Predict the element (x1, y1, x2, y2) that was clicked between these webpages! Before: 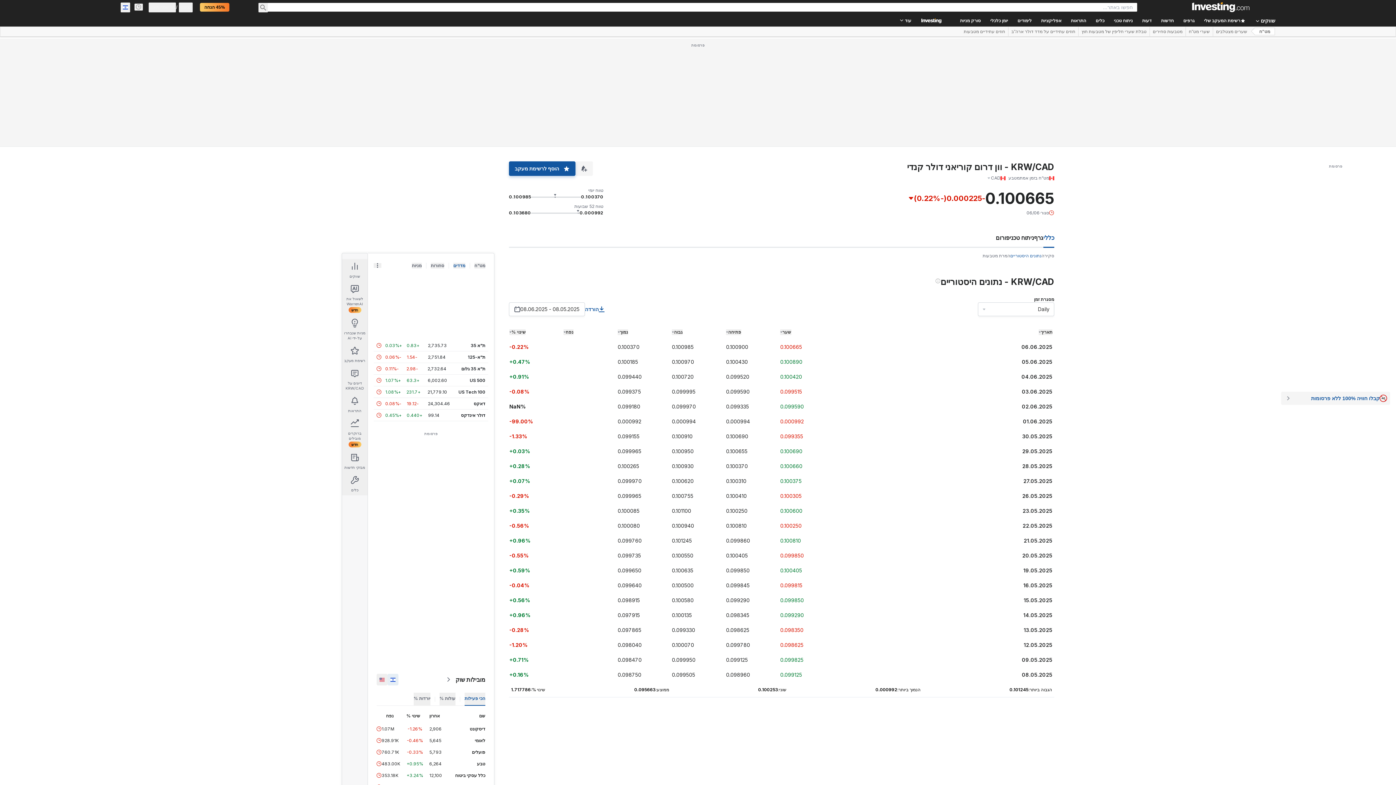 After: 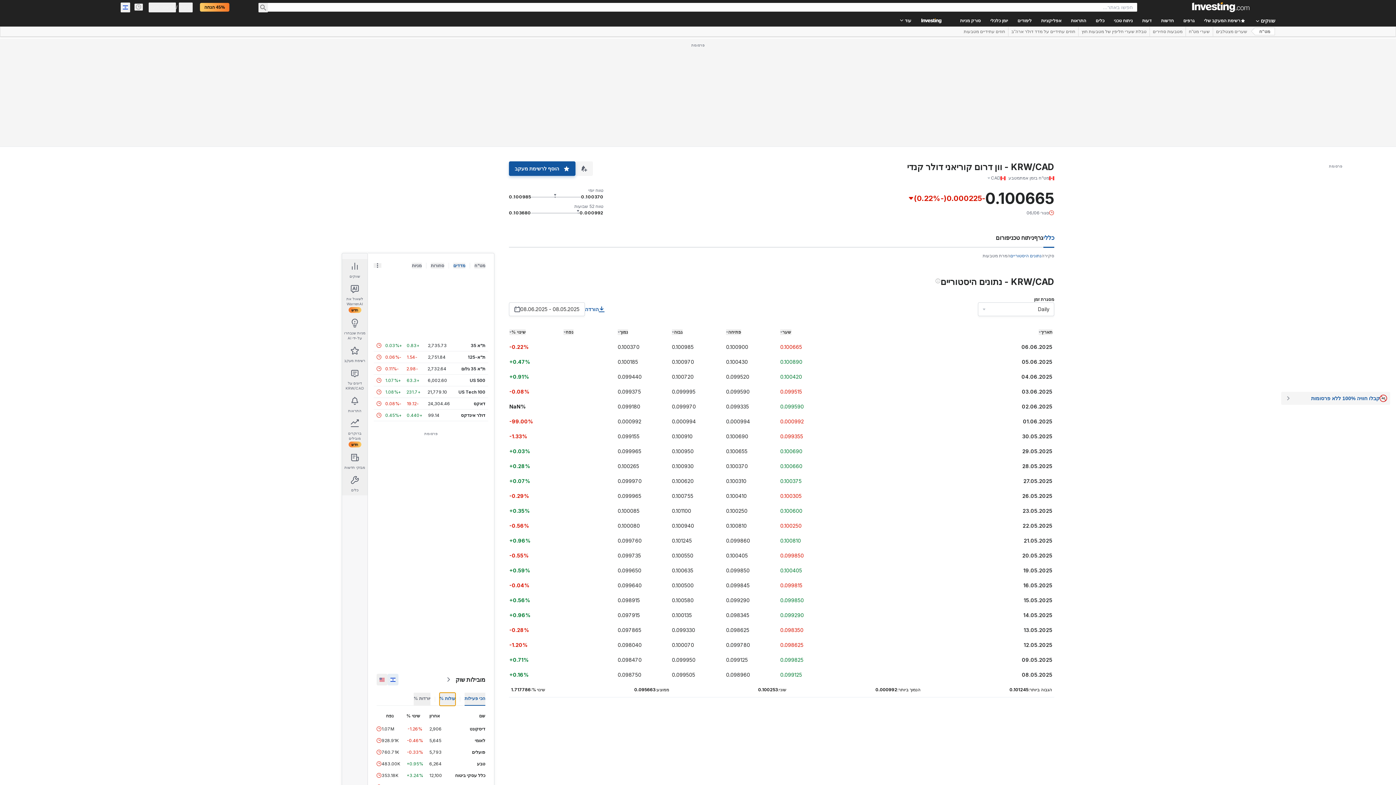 Action: label: עולות % bbox: (439, 693, 455, 706)